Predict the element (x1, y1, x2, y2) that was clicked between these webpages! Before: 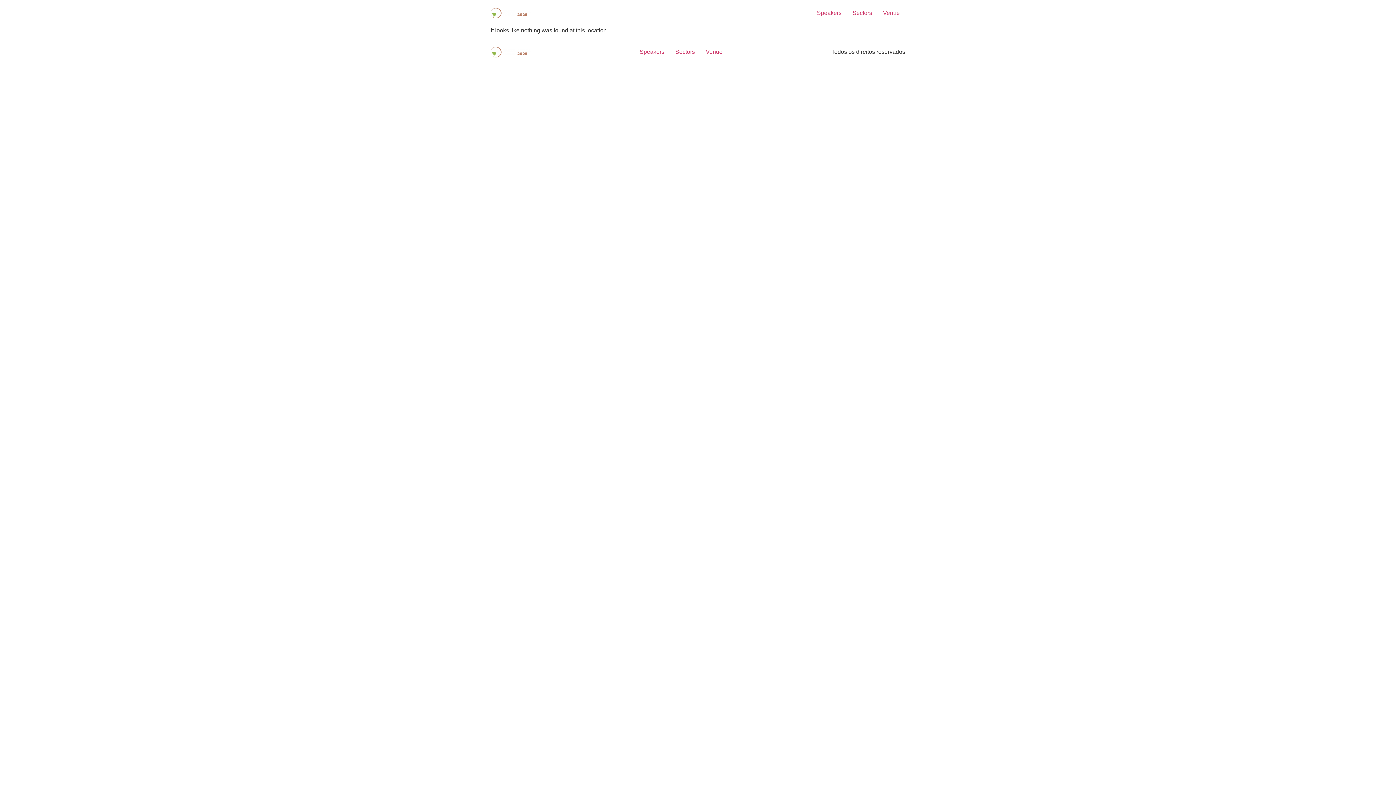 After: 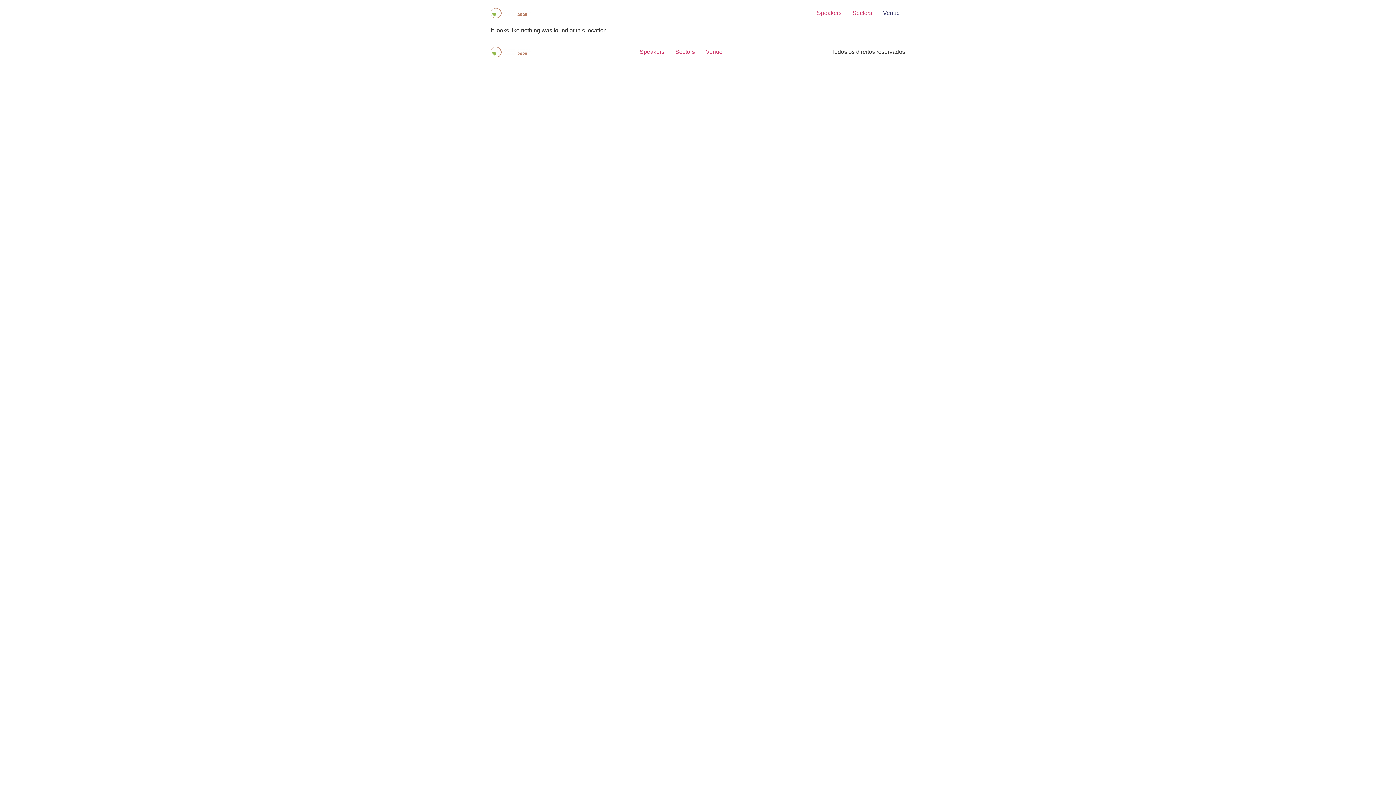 Action: bbox: (877, 5, 905, 20) label: Venue